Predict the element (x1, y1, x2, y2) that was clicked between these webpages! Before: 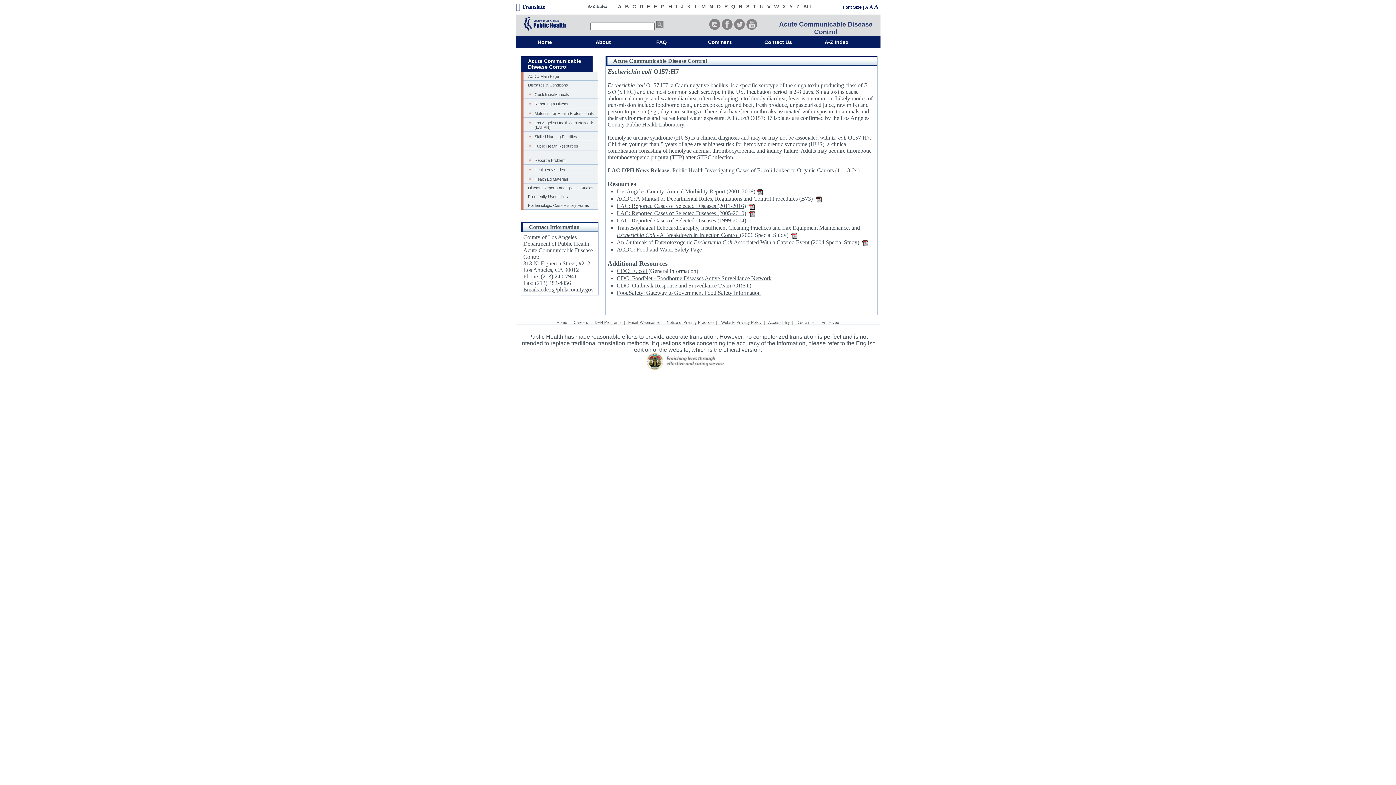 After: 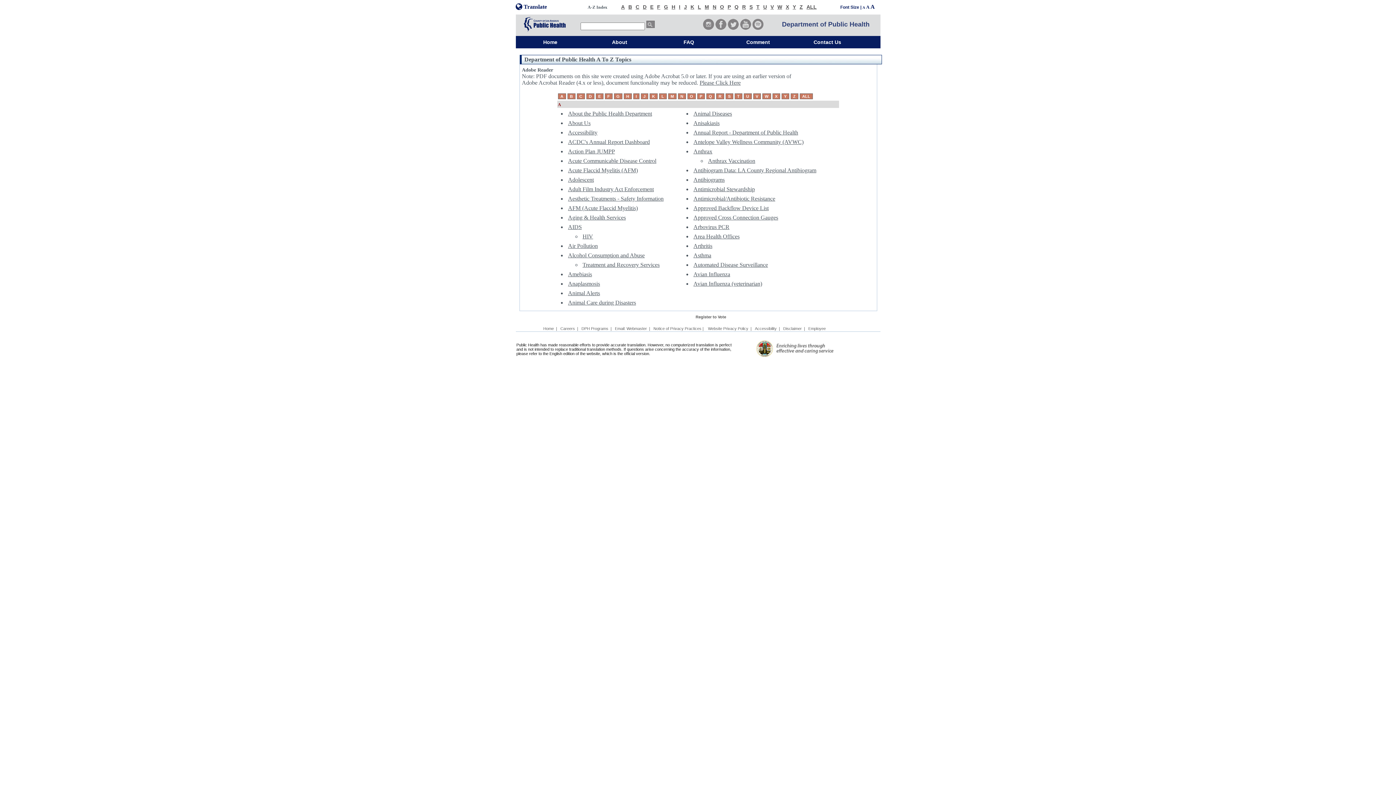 Action: bbox: (618, 3, 621, 9) label: A